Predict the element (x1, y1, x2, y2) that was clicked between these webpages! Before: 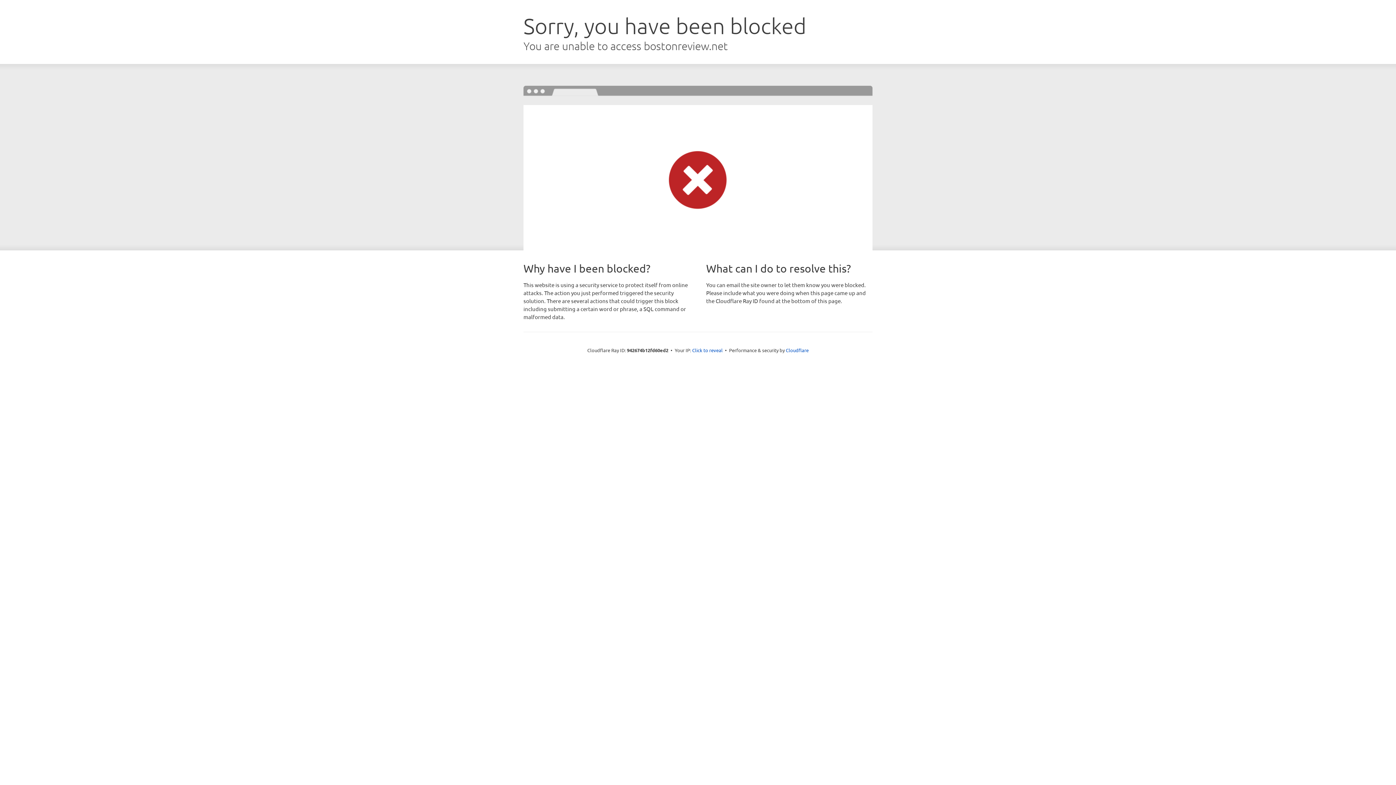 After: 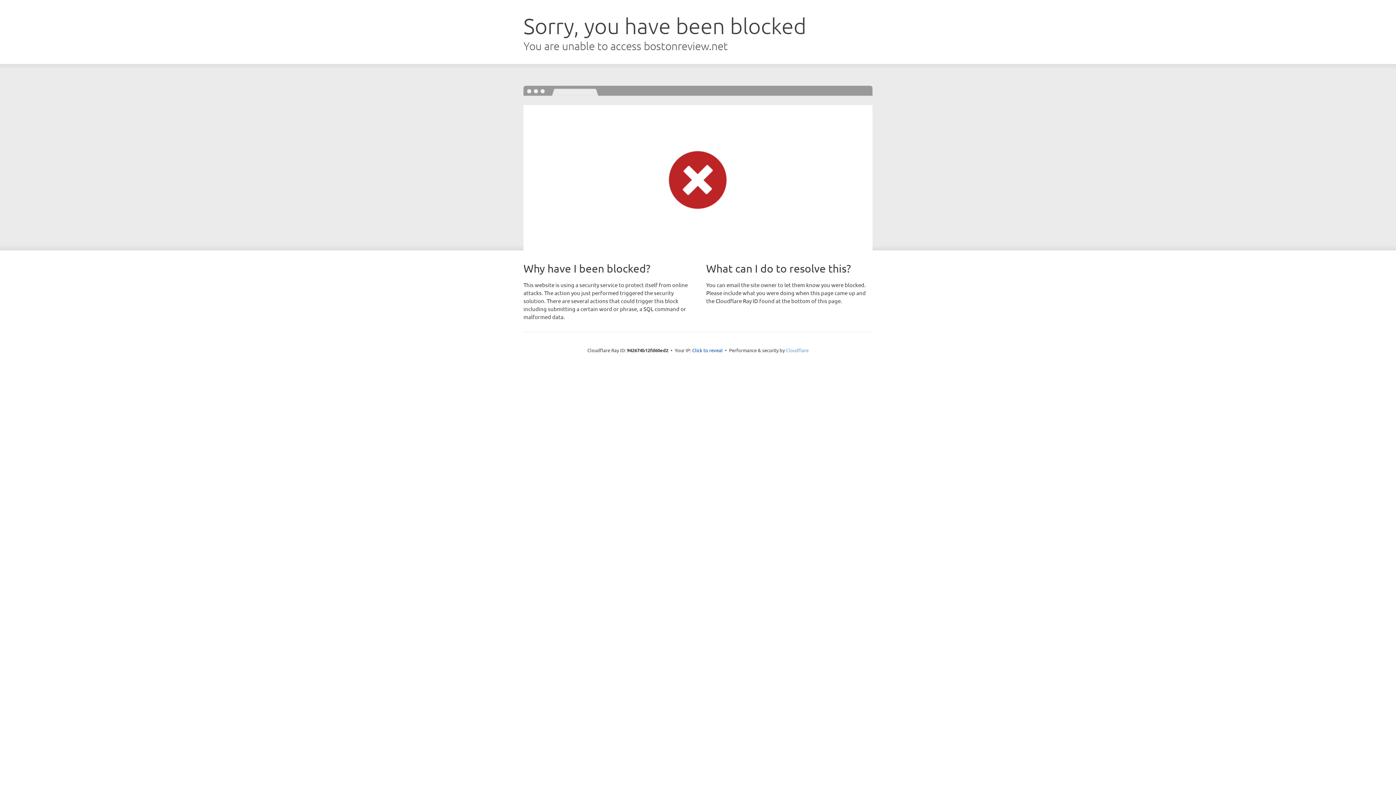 Action: bbox: (786, 347, 808, 353) label: Cloudflare